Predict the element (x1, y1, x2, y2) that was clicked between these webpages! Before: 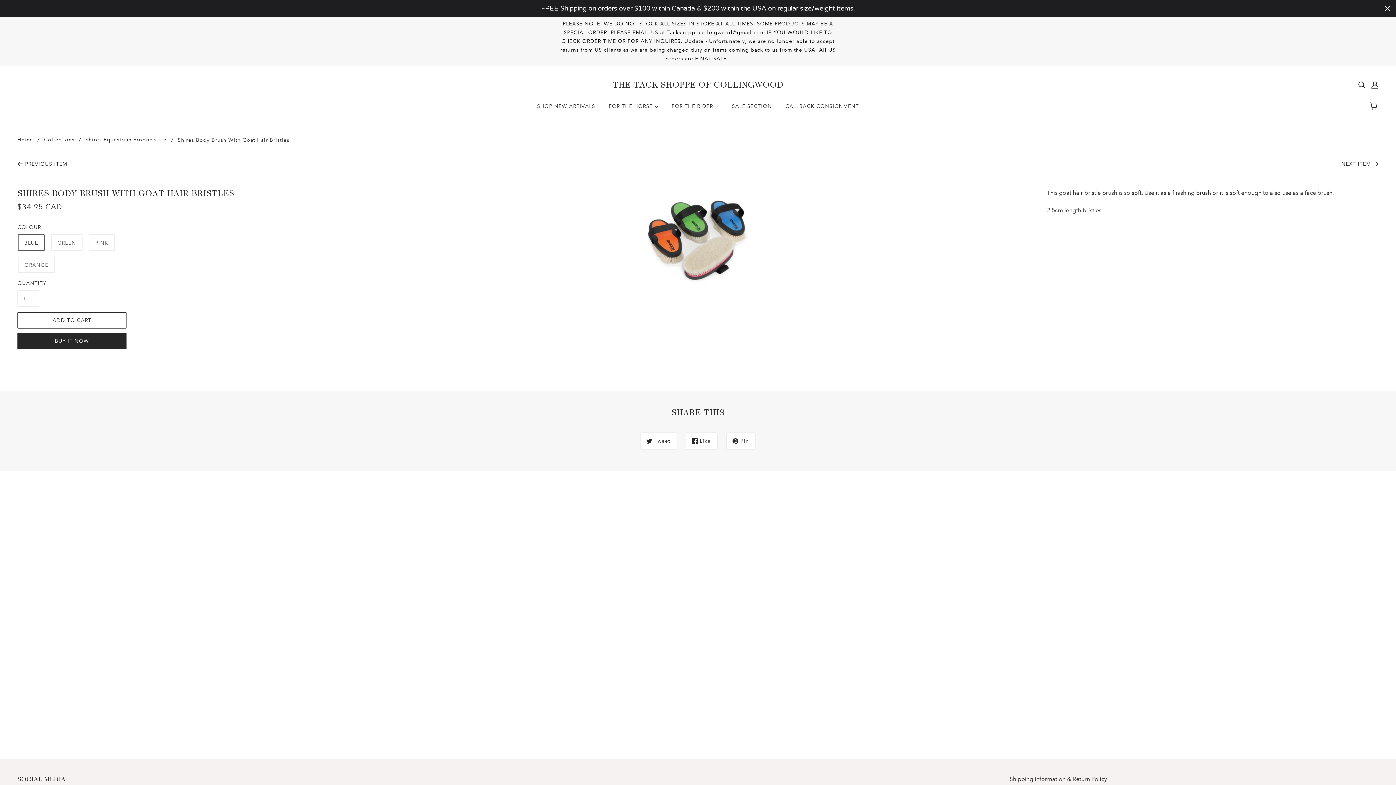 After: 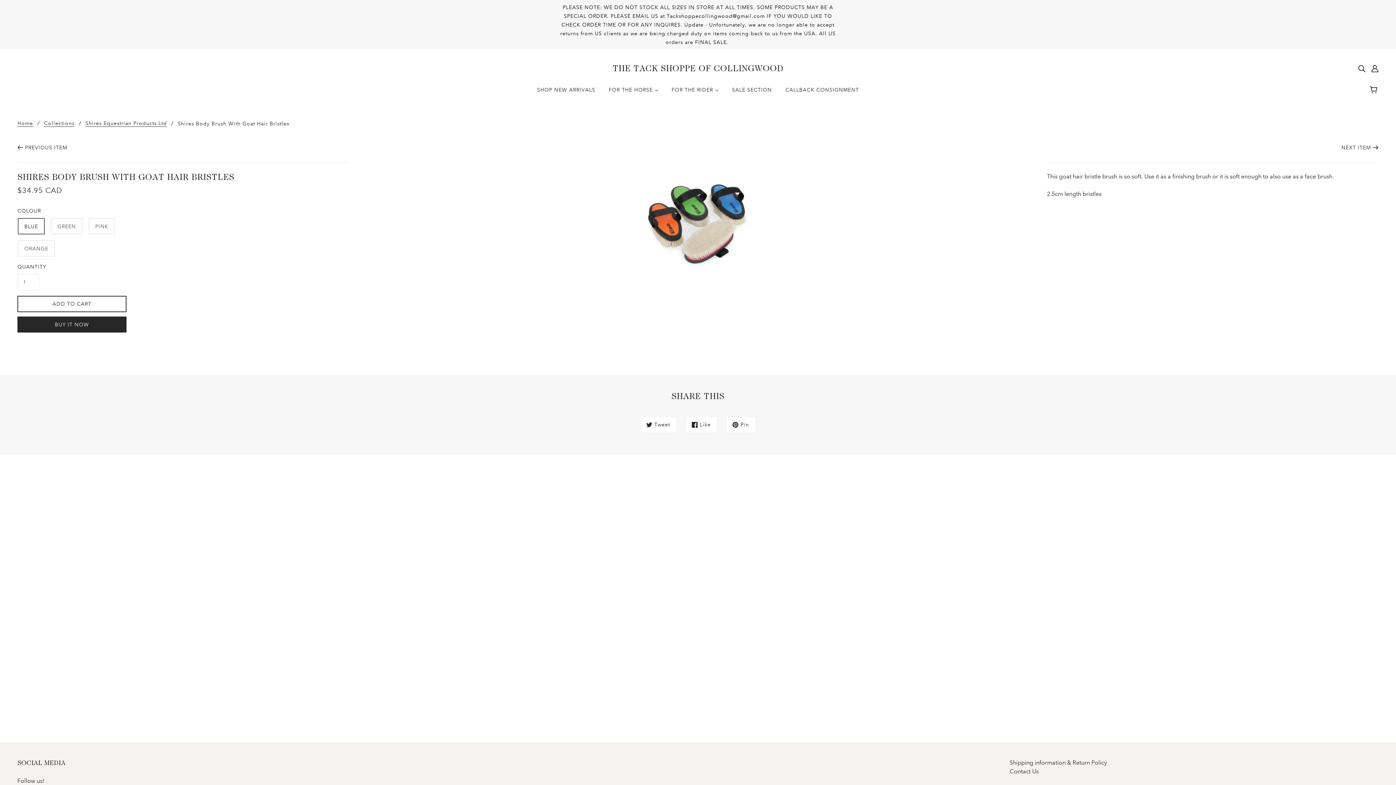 Action: label: Close bbox: (1382, 3, 1392, 13)